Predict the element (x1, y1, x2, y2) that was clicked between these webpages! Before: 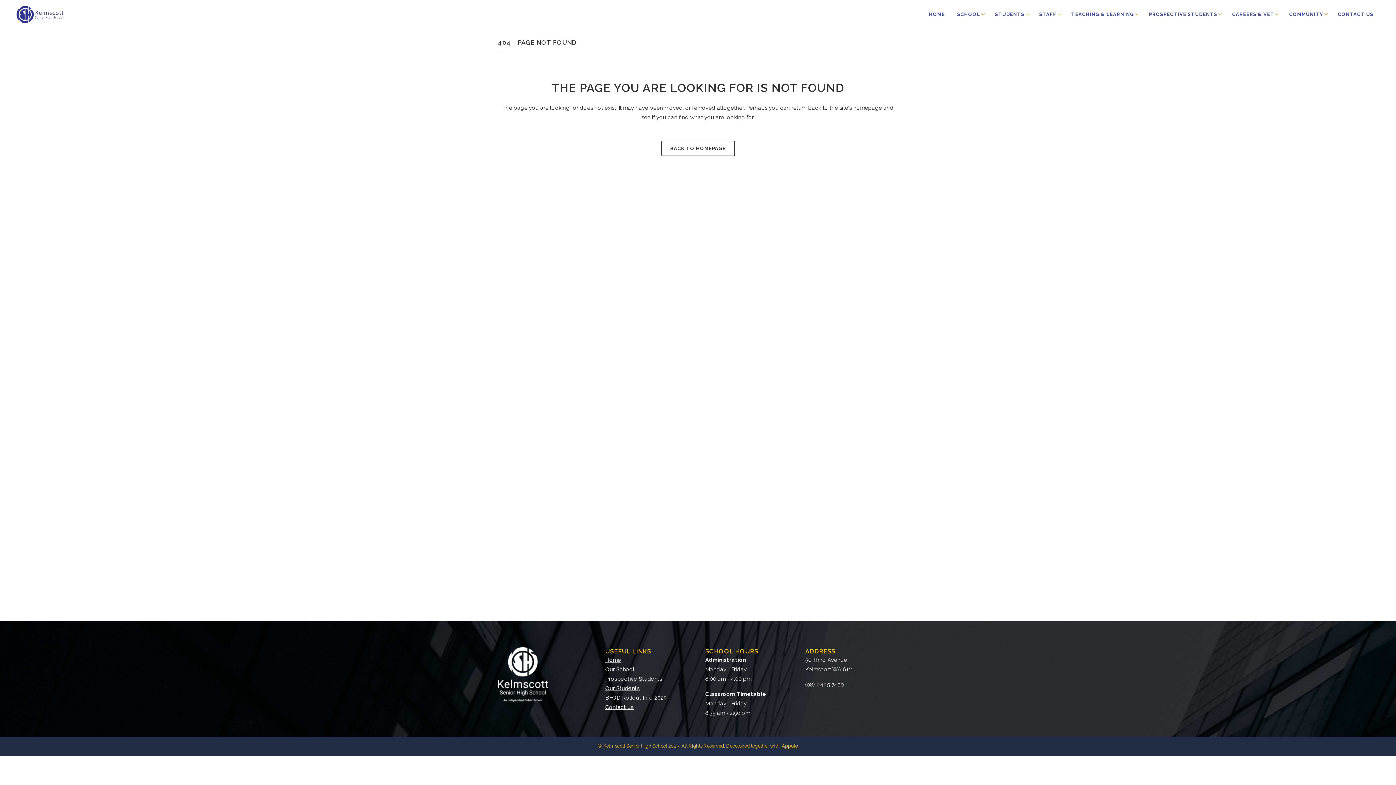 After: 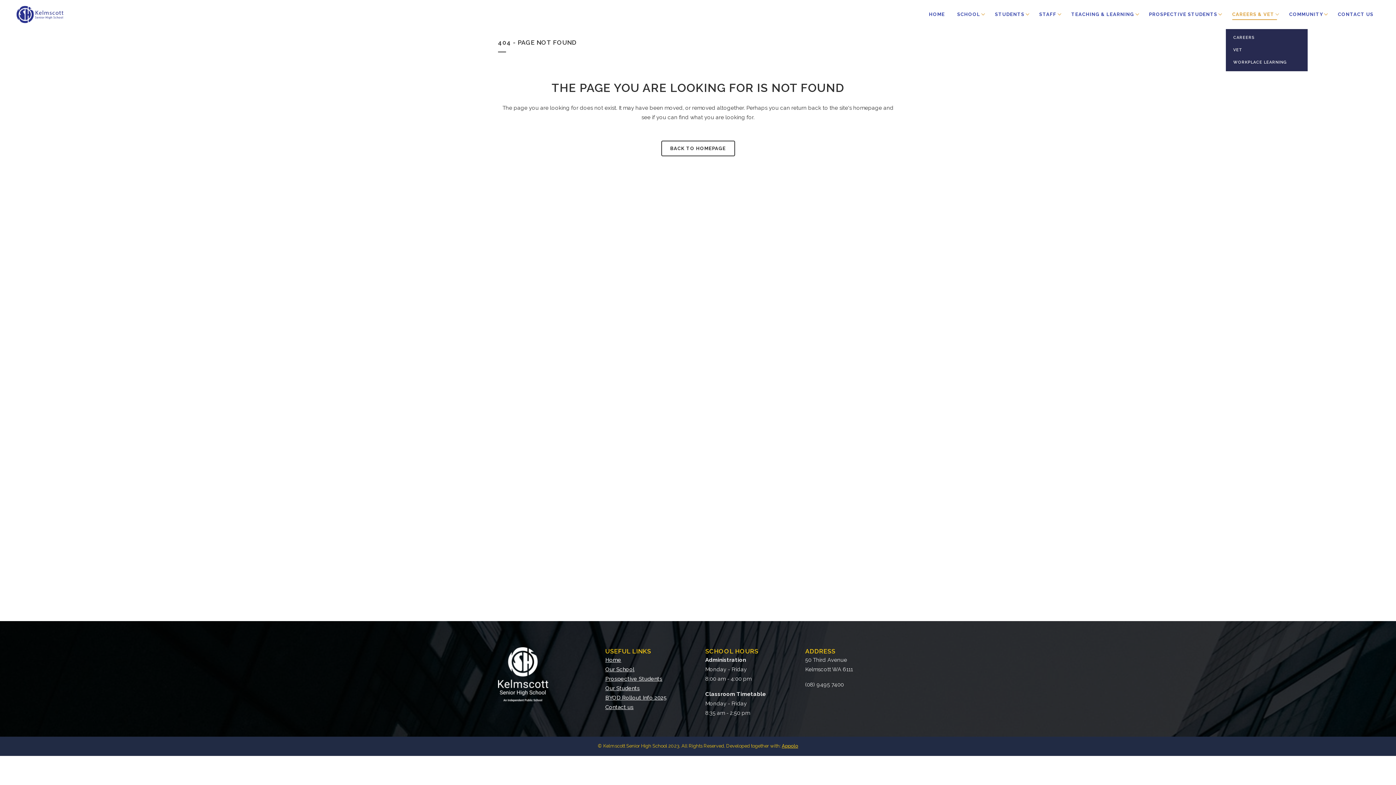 Action: bbox: (1226, 0, 1283, 29) label: CAREERS & VET